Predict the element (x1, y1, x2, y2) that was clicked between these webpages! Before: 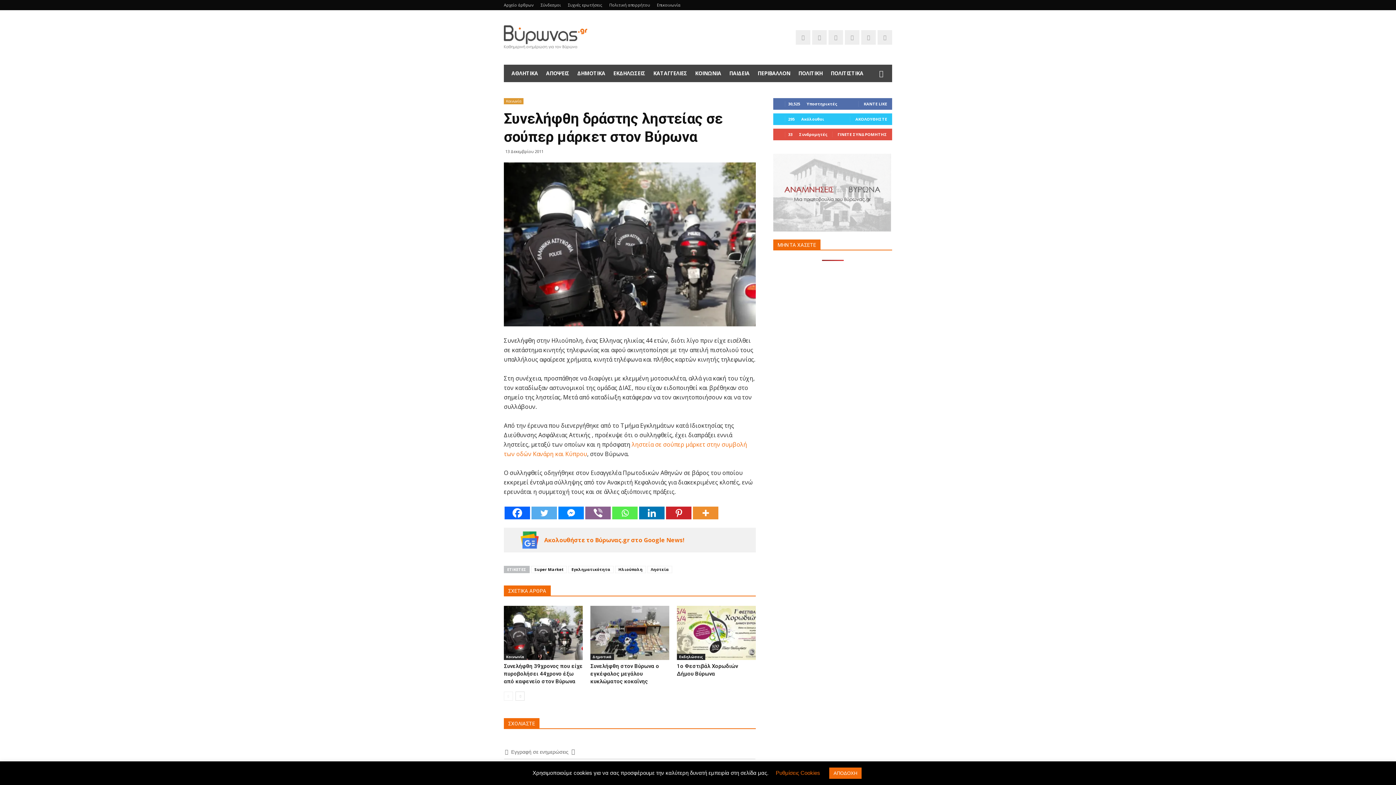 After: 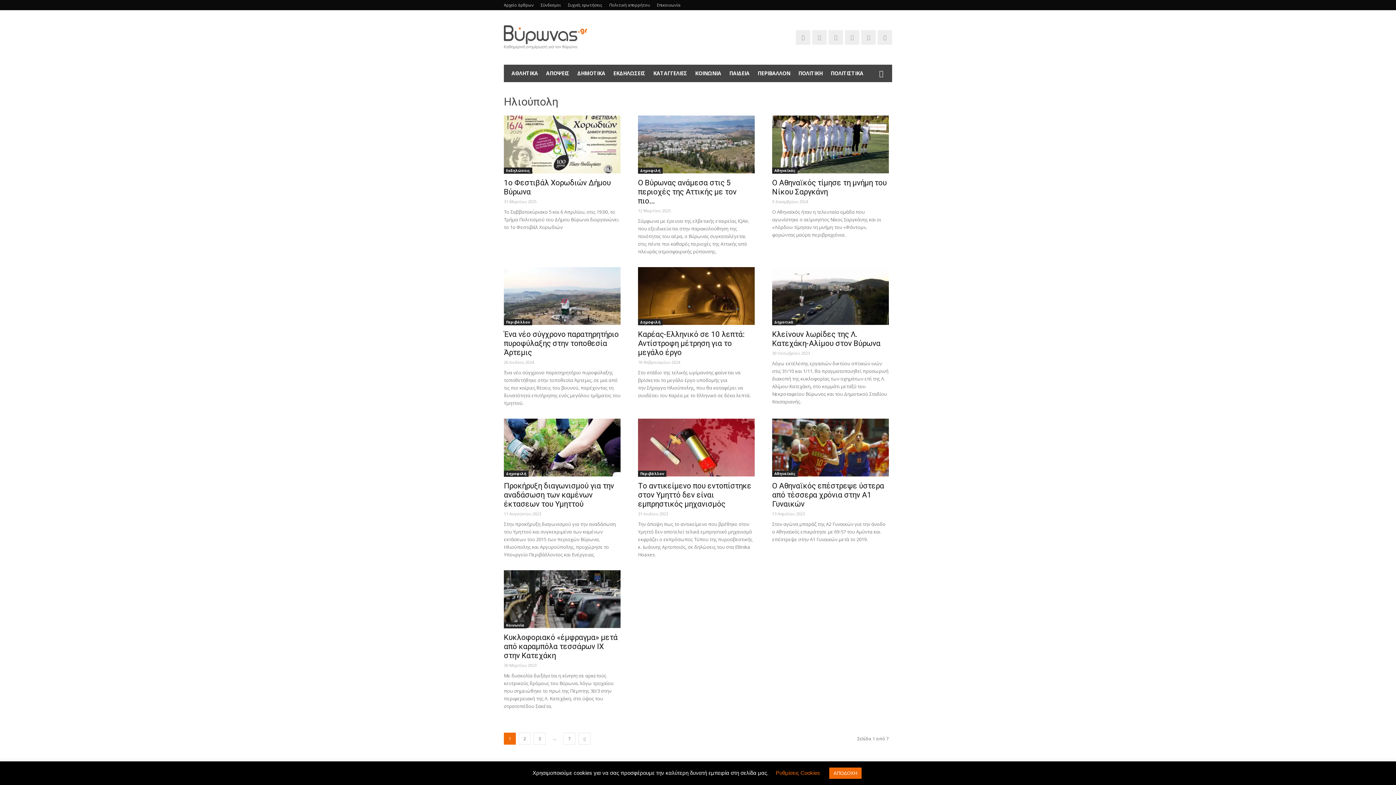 Action: bbox: (615, 566, 646, 573) label: Ηλιούπολη